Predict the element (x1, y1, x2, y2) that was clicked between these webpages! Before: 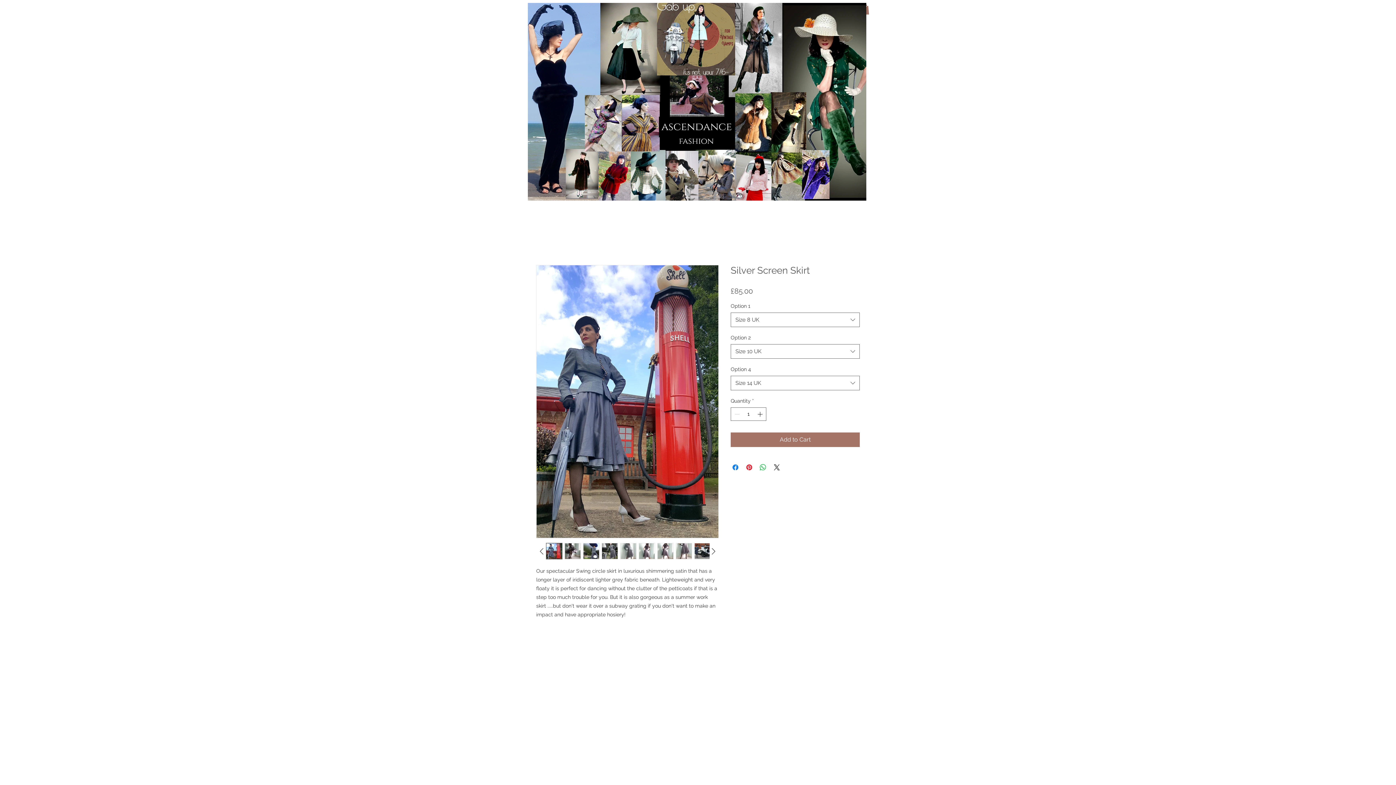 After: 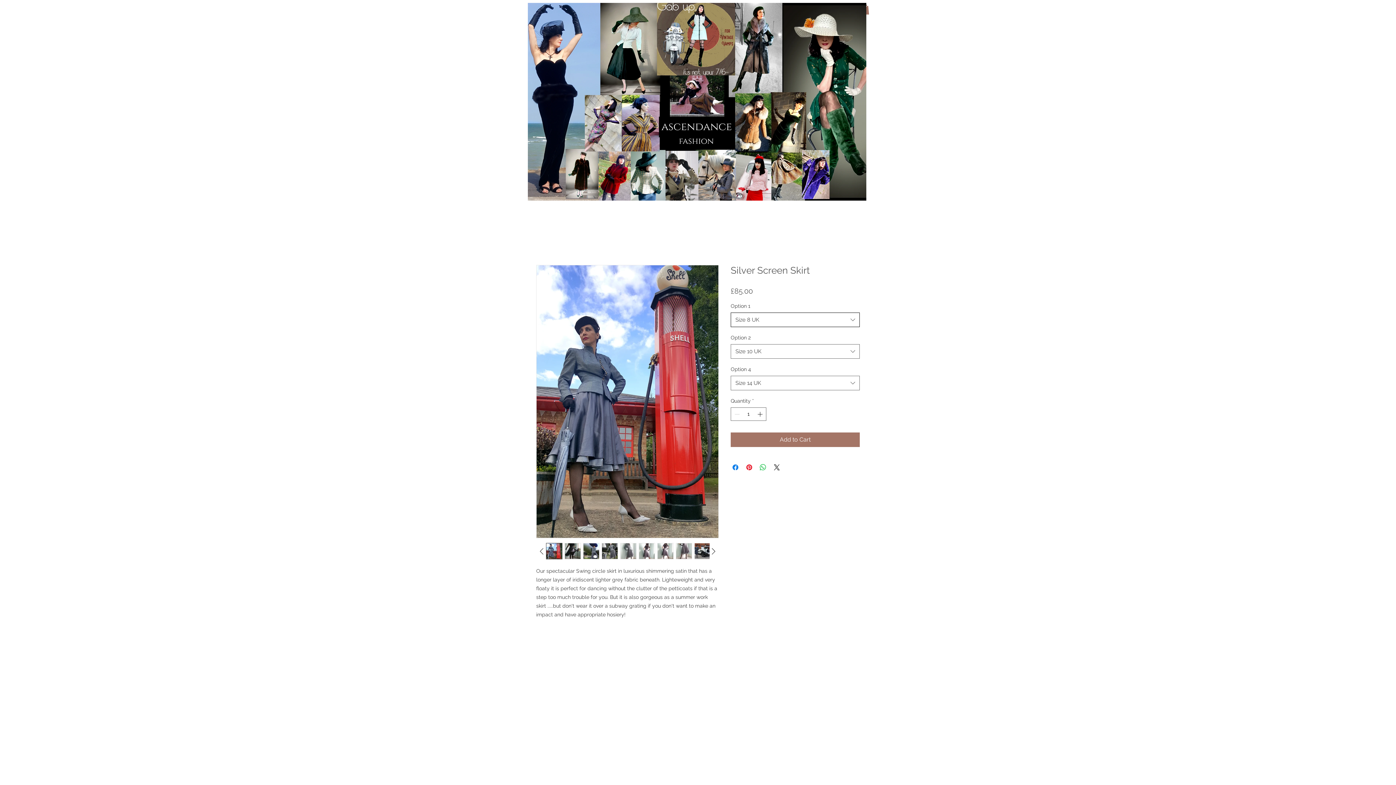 Action: bbox: (730, 312, 860, 327) label: Size 8 UK